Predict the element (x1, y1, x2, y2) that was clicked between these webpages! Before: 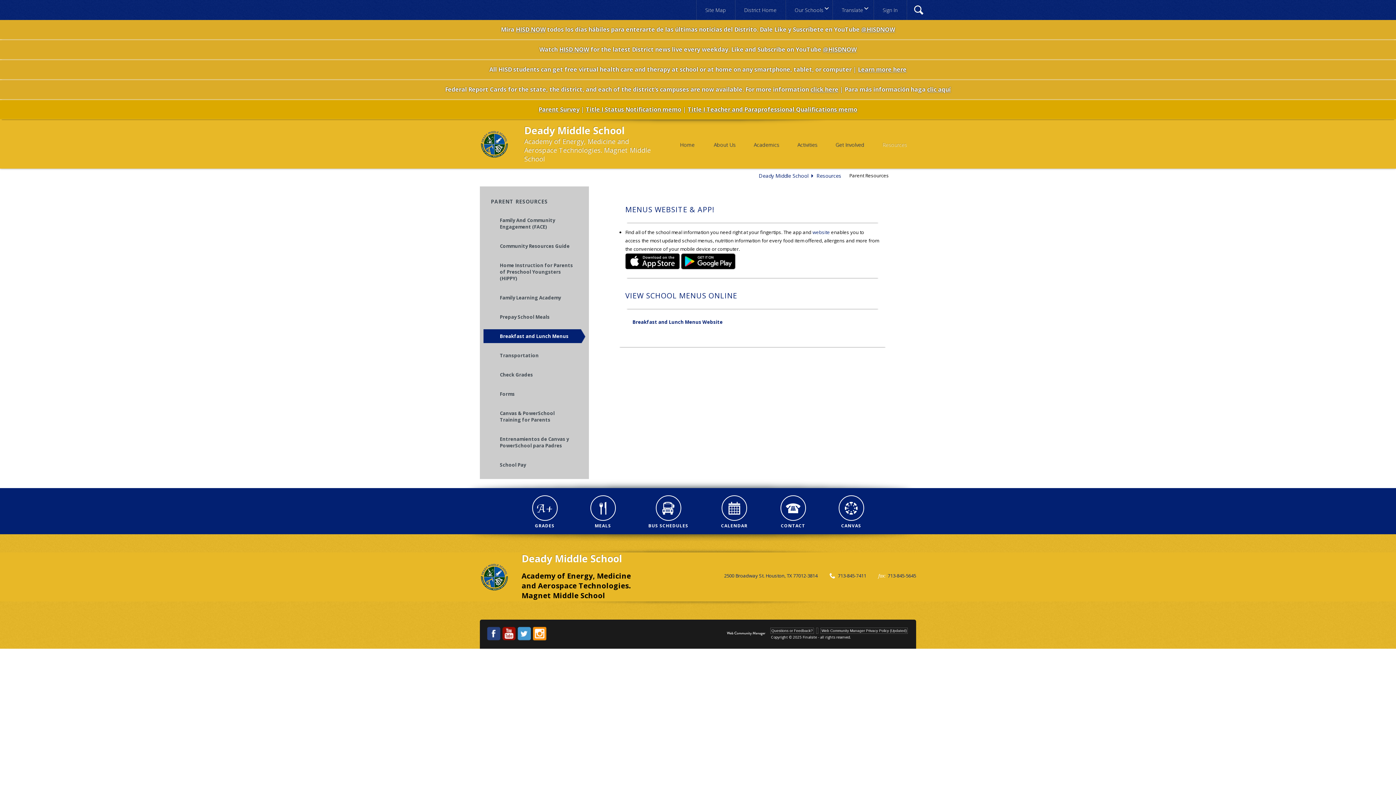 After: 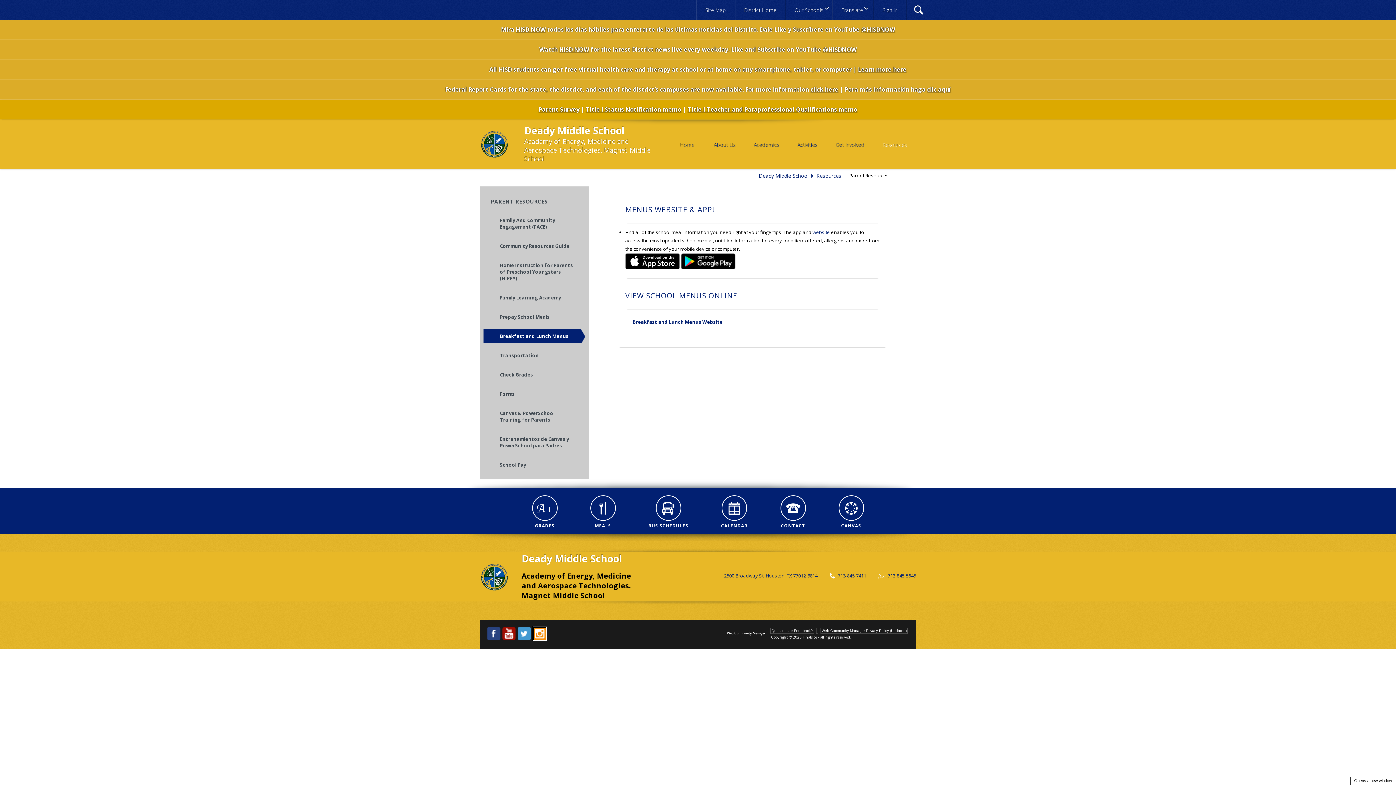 Action: bbox: (533, 627, 546, 640) label: Instagram - Opens a new window